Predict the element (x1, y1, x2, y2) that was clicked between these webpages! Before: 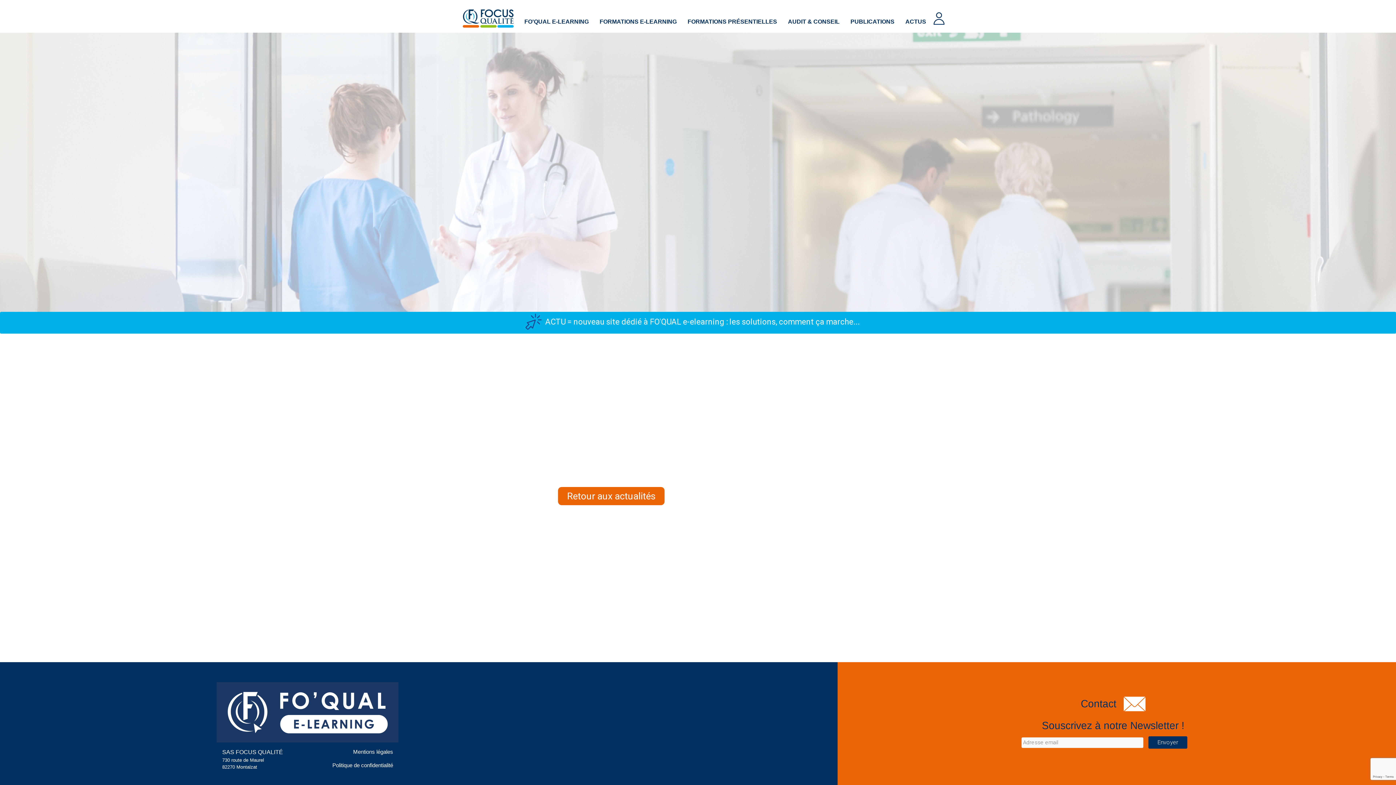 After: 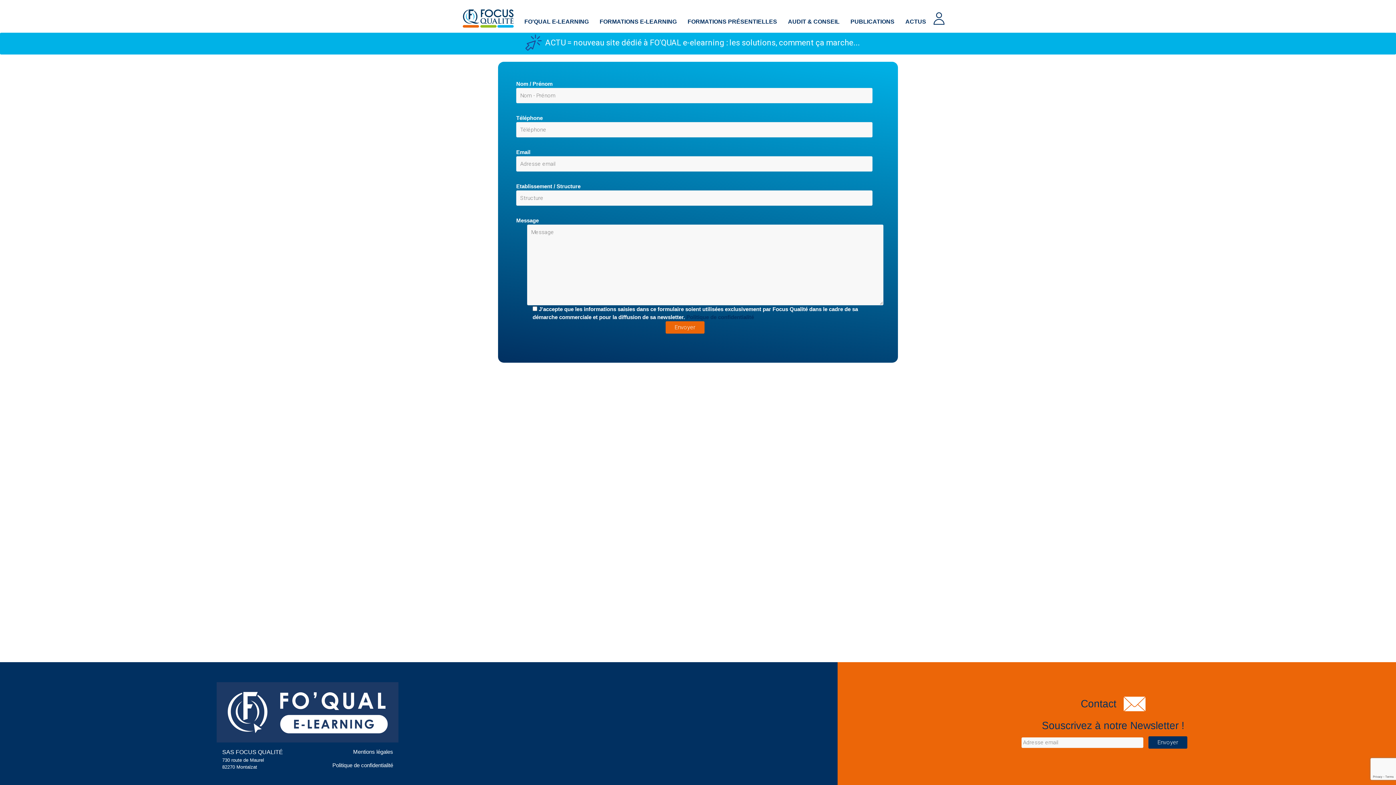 Action: bbox: (1124, 698, 1145, 709)